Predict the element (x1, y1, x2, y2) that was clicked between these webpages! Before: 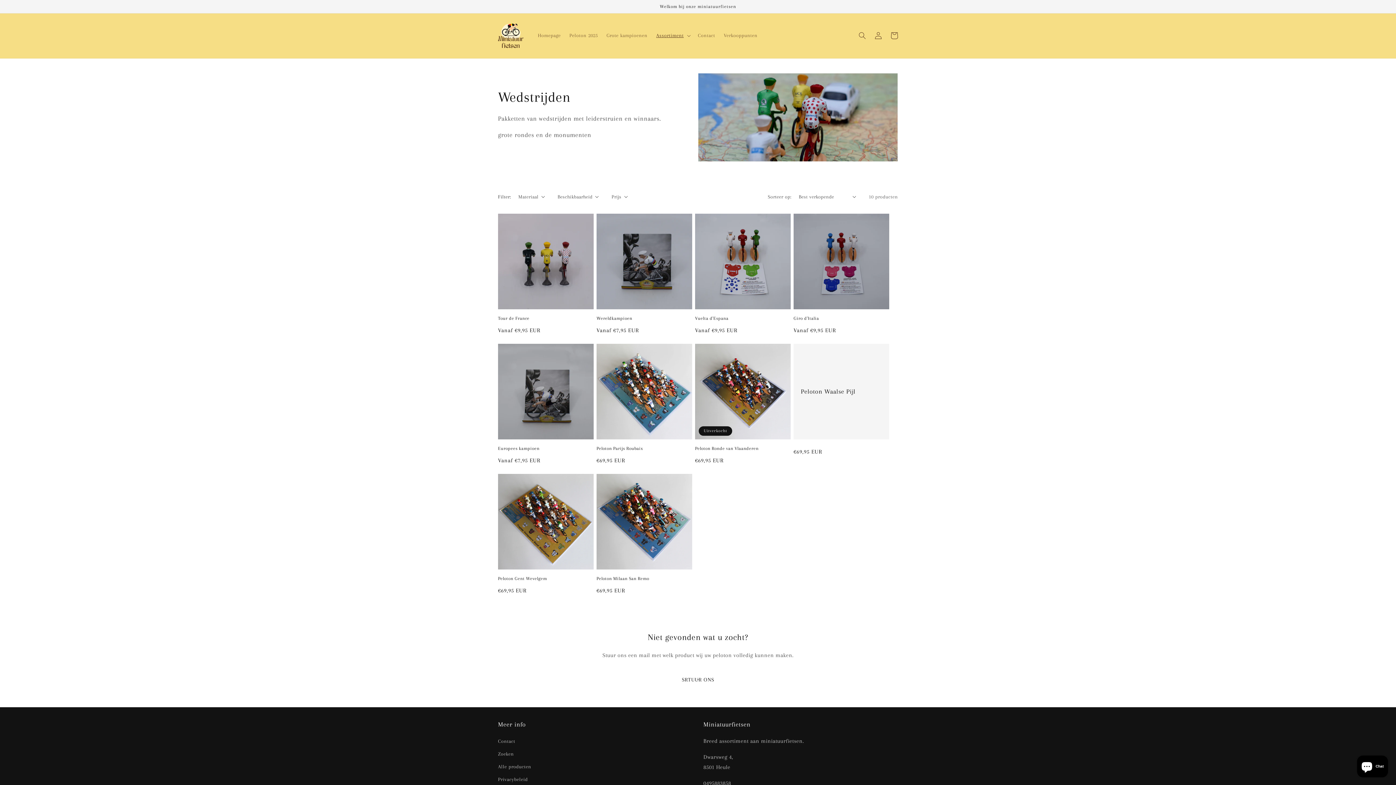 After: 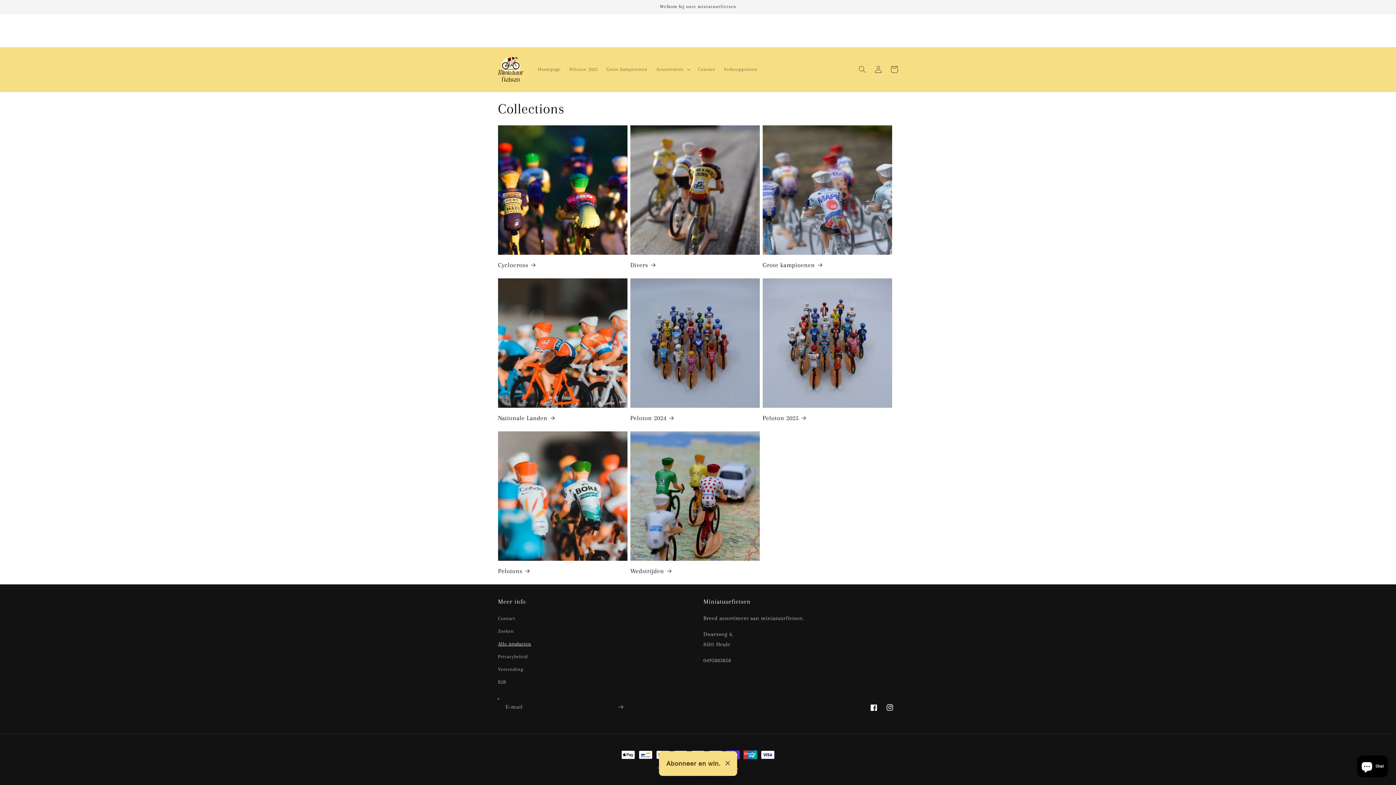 Action: bbox: (498, 760, 531, 773) label: Alle producten